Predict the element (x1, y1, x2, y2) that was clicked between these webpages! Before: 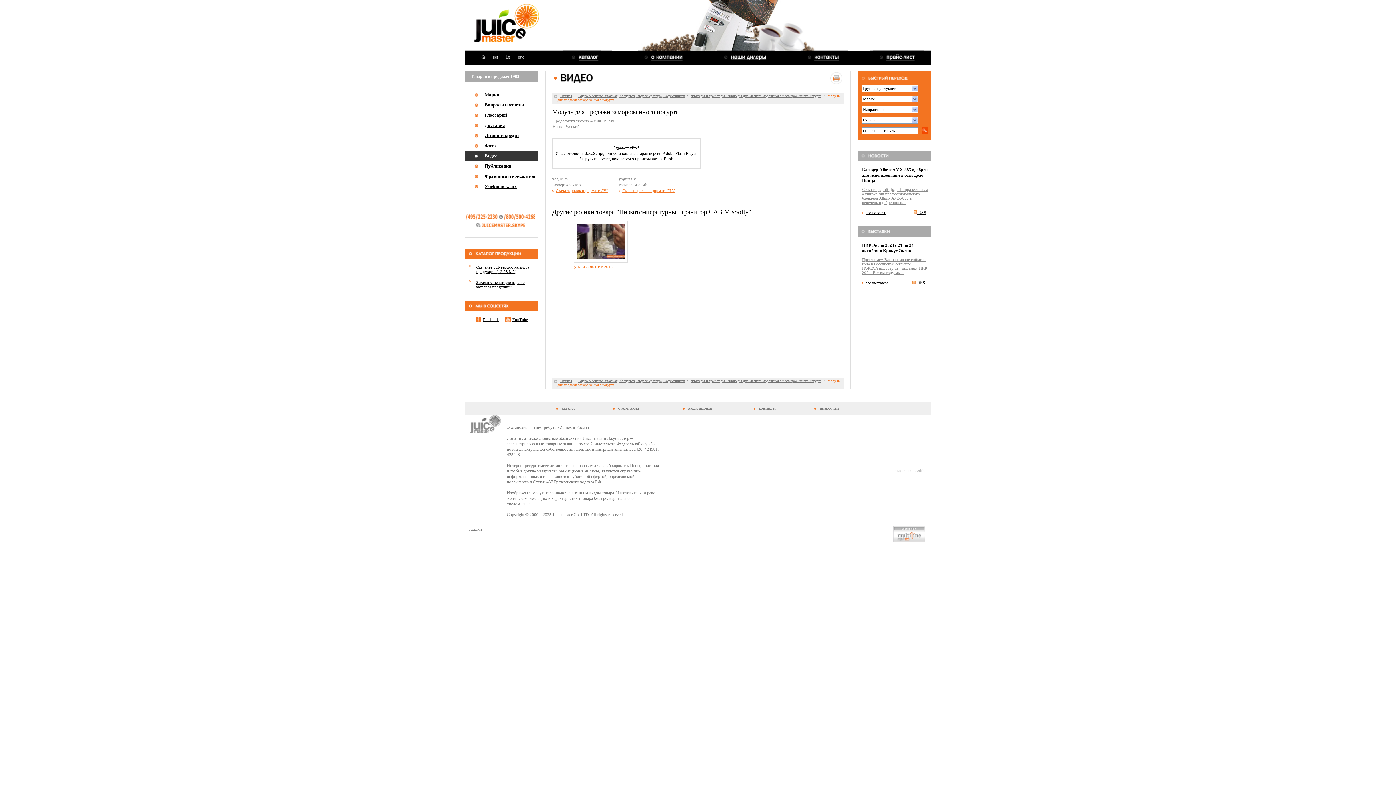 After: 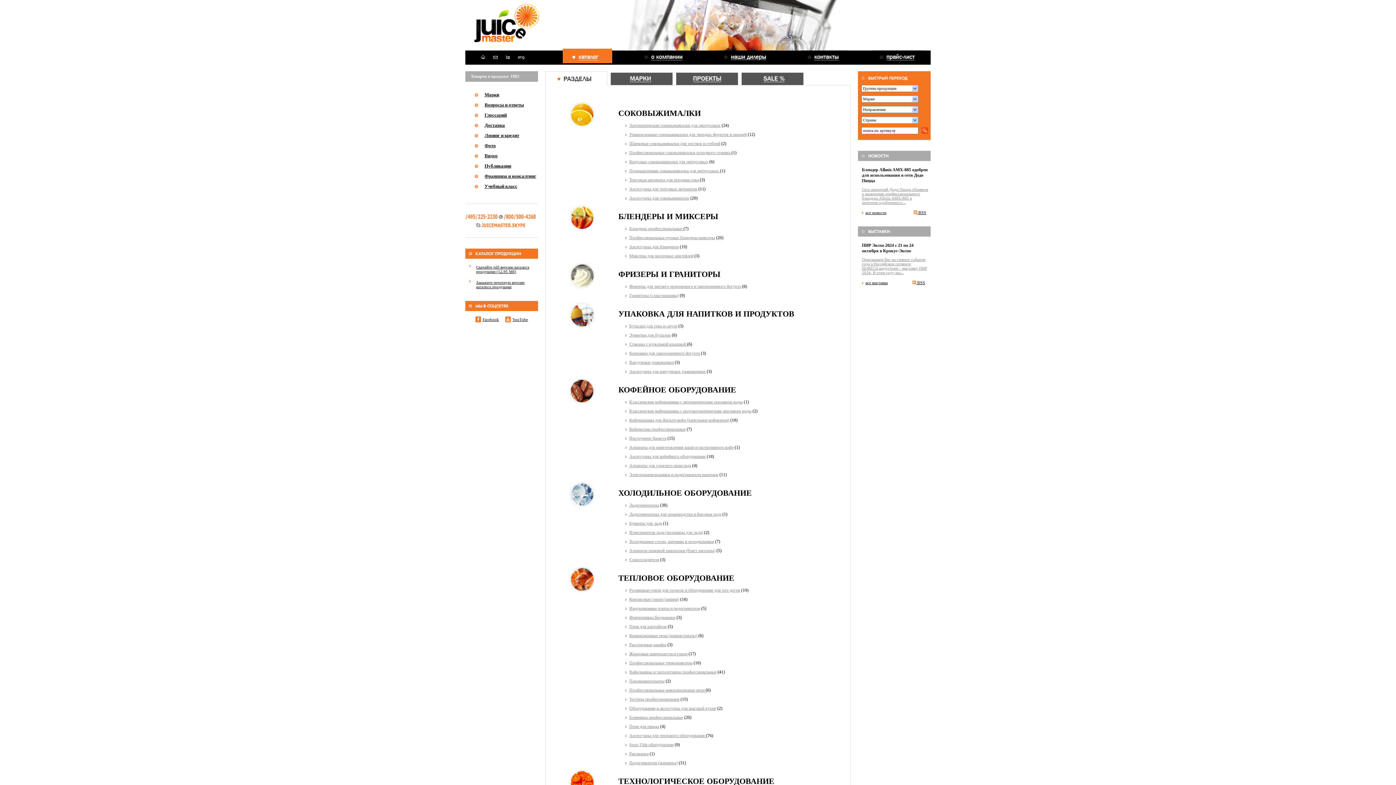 Action: bbox: (561, 405, 575, 410) label: каталог